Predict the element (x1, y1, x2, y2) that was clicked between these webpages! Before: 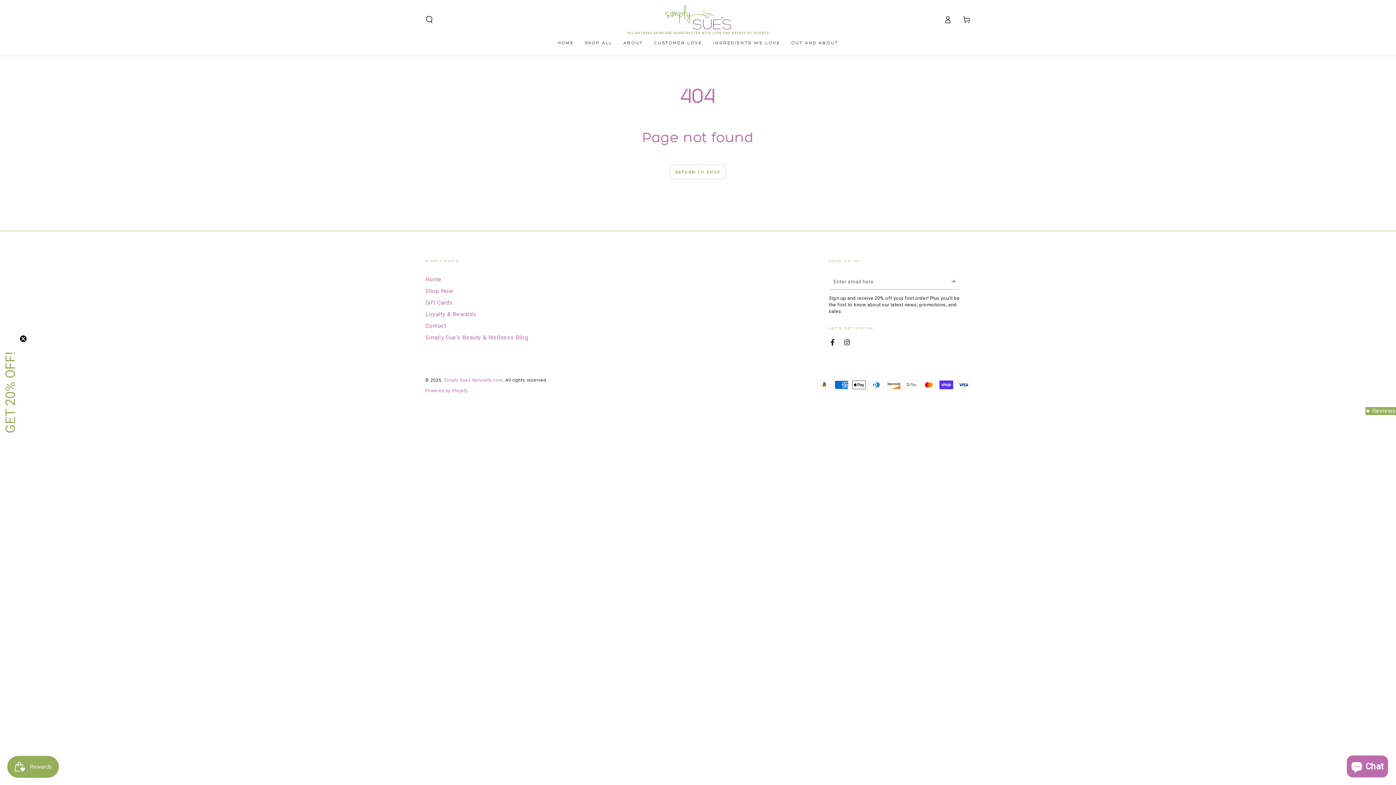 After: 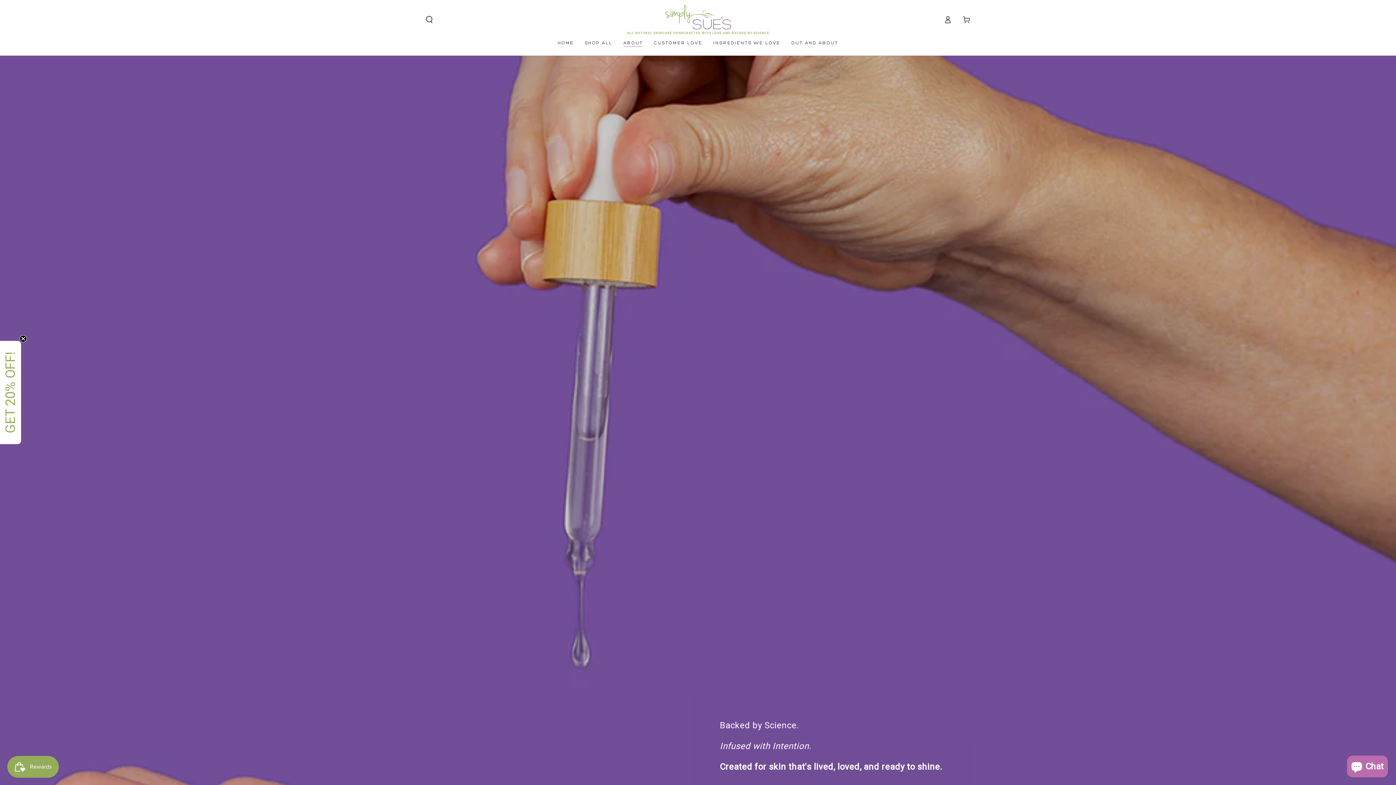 Action: label: ABOUT bbox: (618, 34, 648, 51)